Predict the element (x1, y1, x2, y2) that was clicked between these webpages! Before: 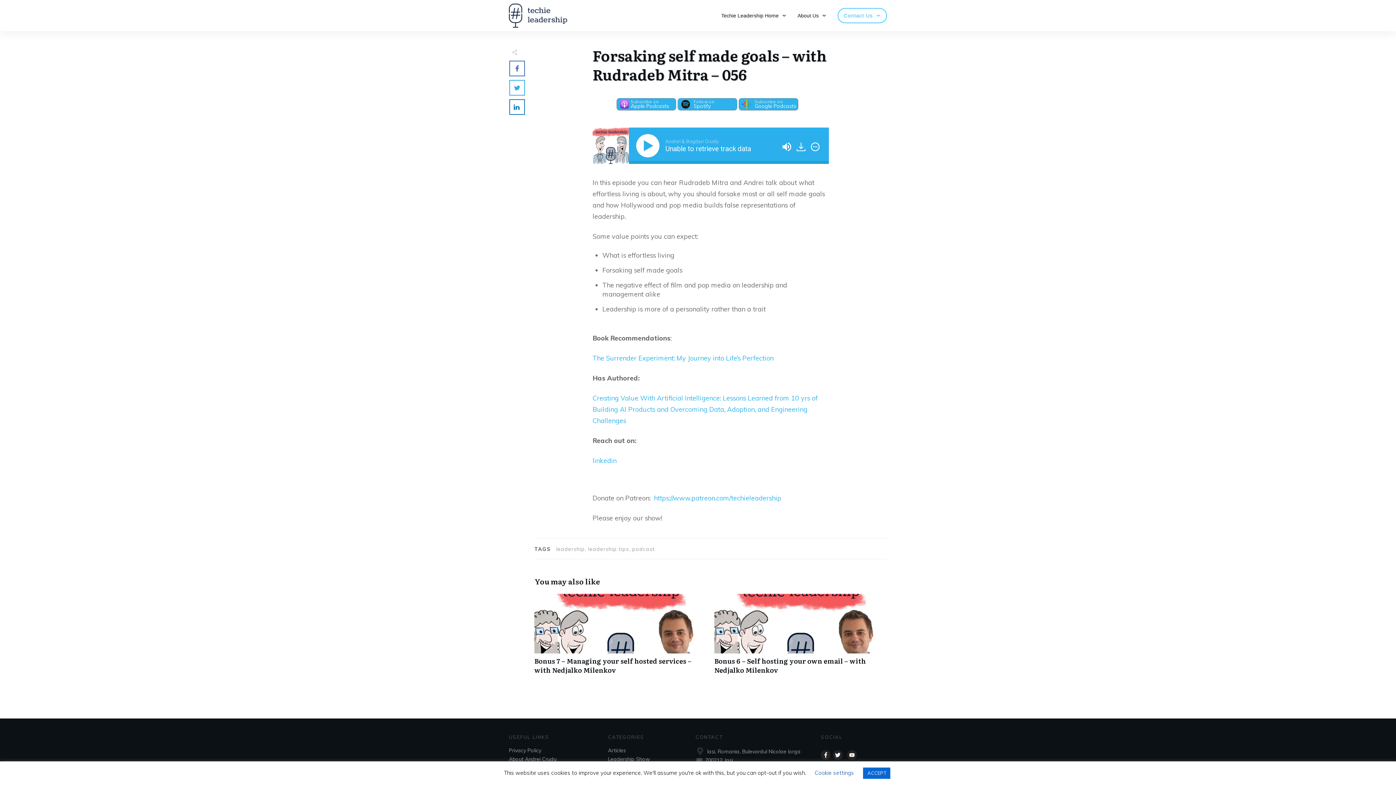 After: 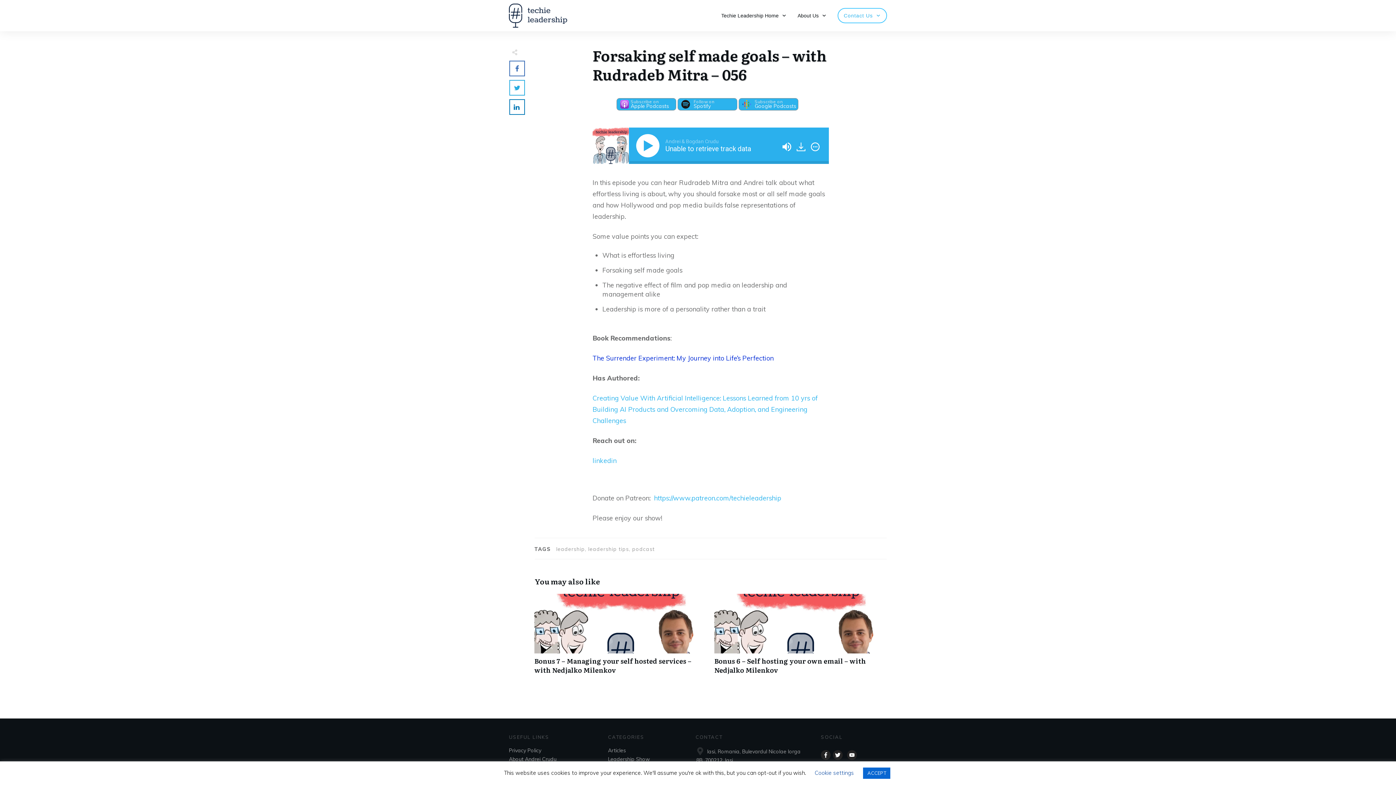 Action: bbox: (592, 354, 773, 362) label: undefined (opens in a new tab)